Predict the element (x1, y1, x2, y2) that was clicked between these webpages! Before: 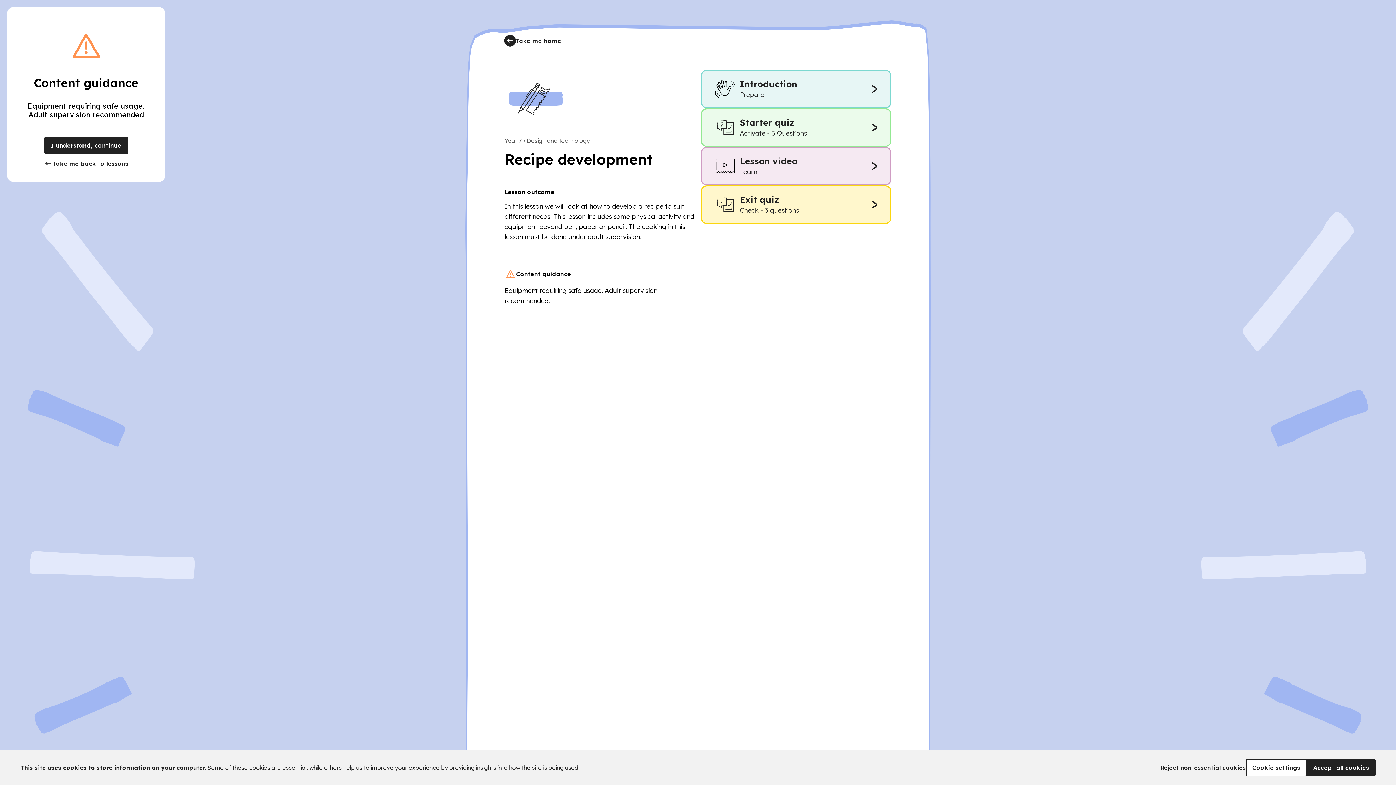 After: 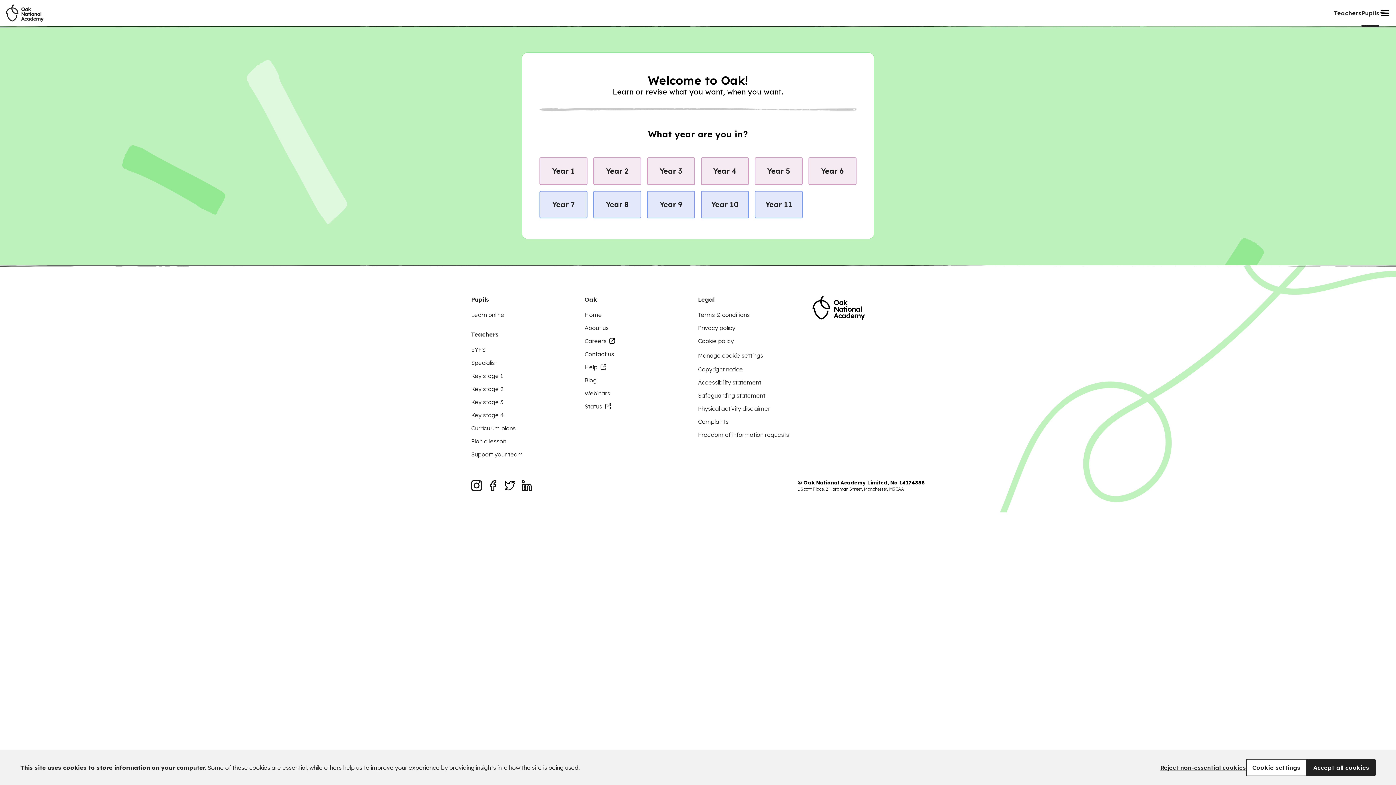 Action: label: Take me back to lessons bbox: (37, 154, 134, 173)